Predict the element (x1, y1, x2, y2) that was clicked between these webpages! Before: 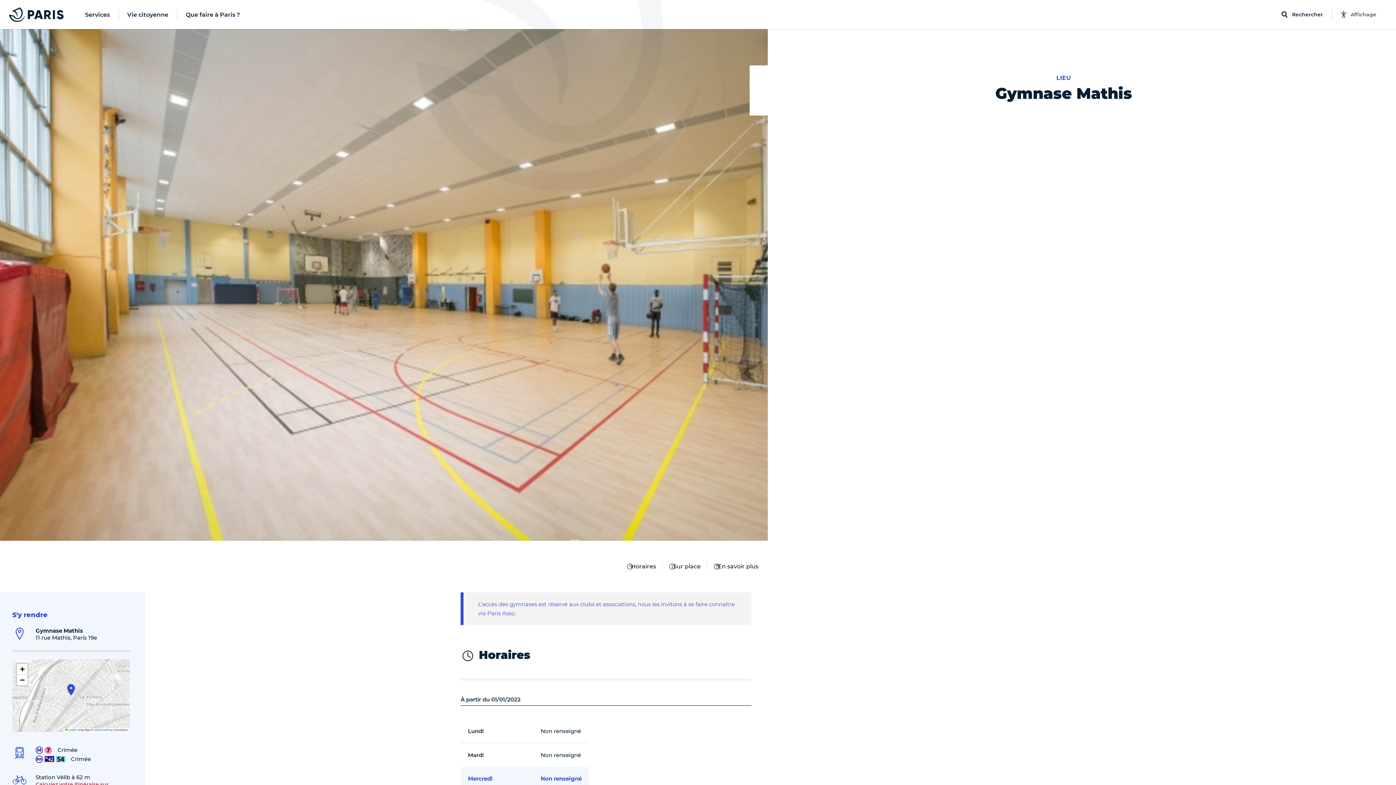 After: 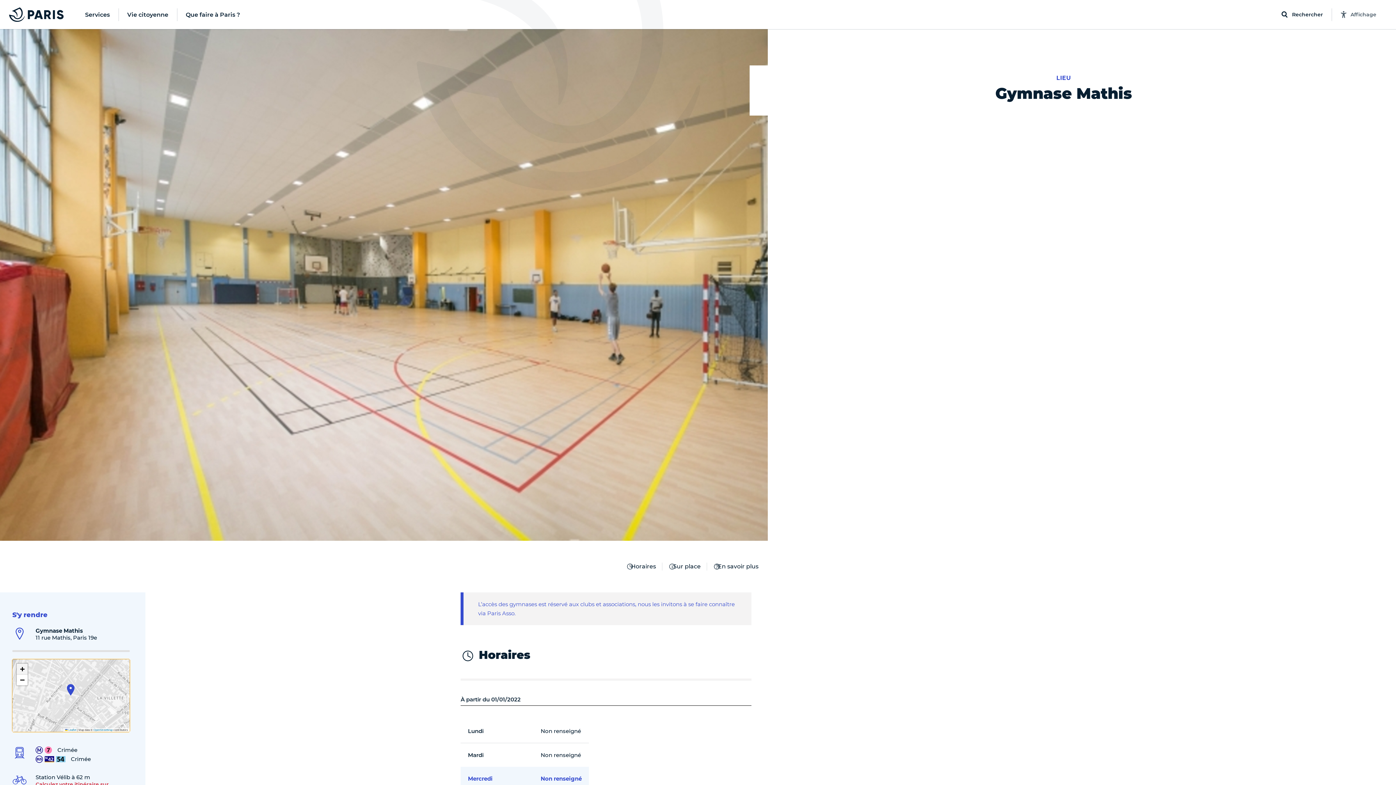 Action: bbox: (16, 663, 27, 674) label: Zoom in